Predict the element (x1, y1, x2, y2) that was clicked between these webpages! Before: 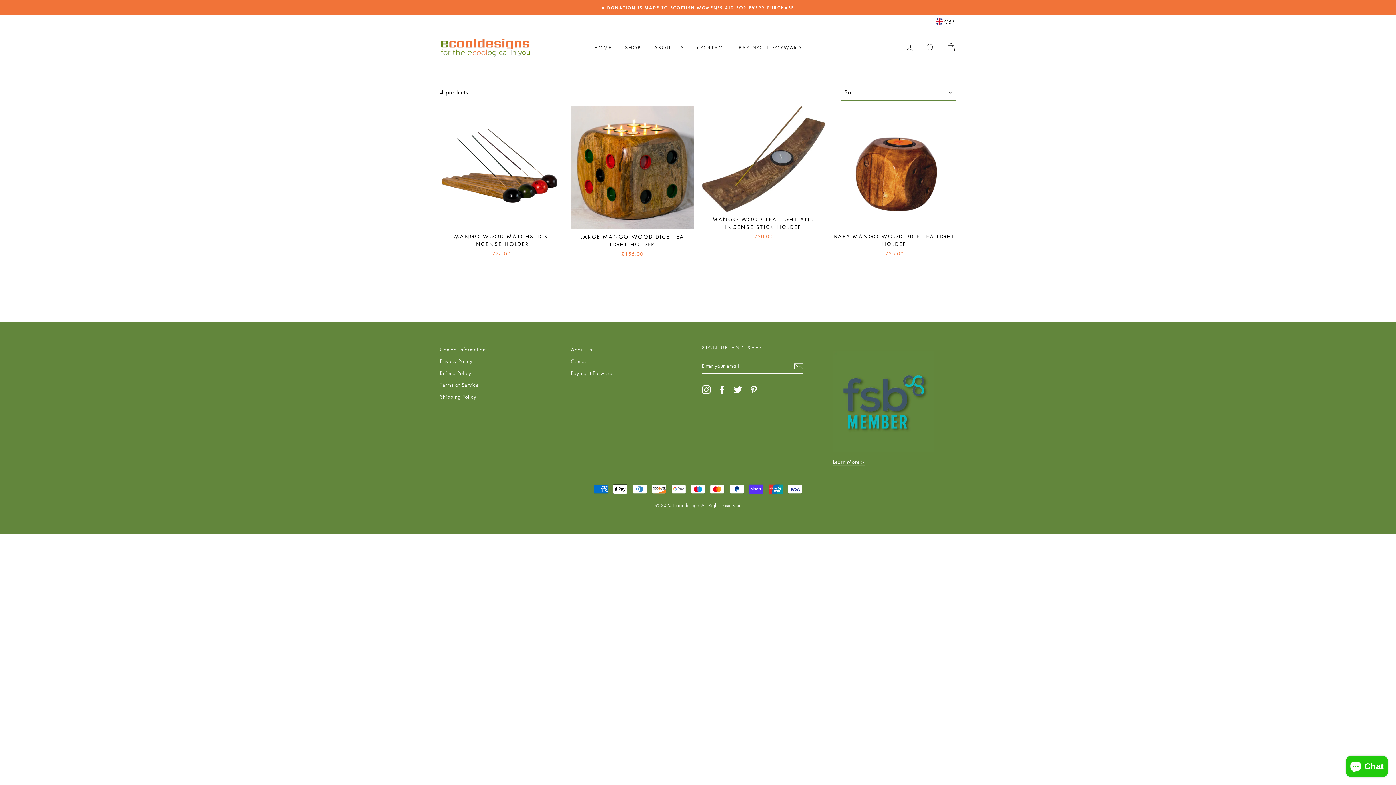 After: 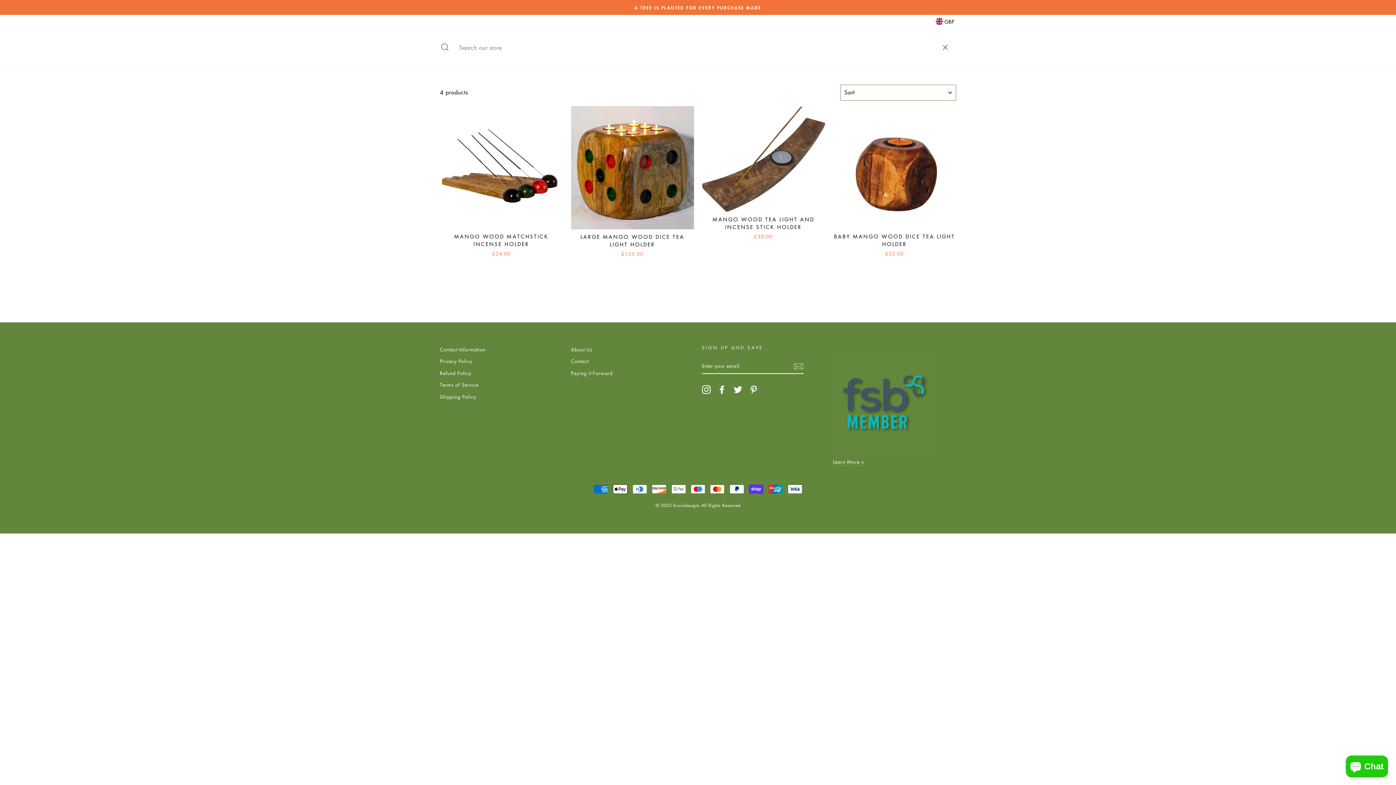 Action: label: SEARCH bbox: (920, 39, 939, 55)